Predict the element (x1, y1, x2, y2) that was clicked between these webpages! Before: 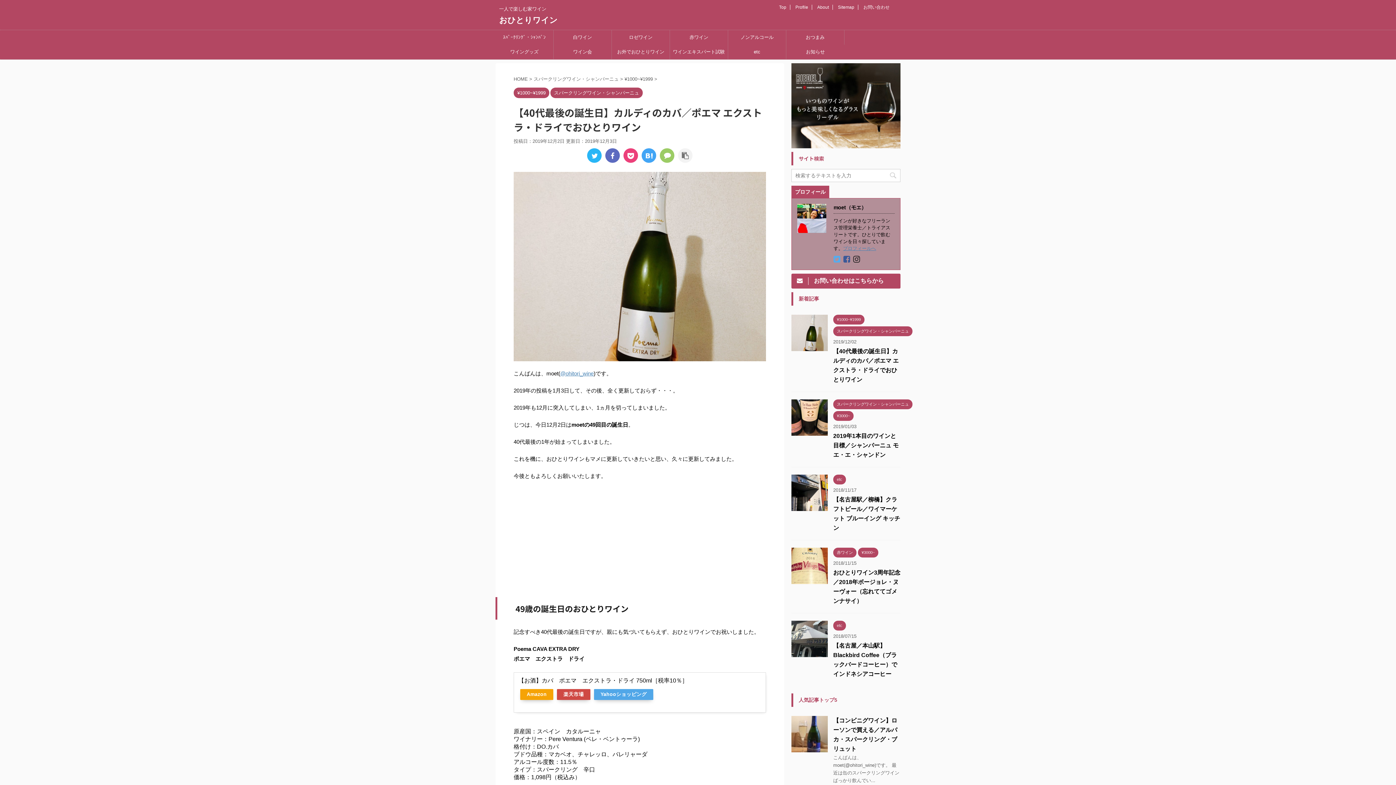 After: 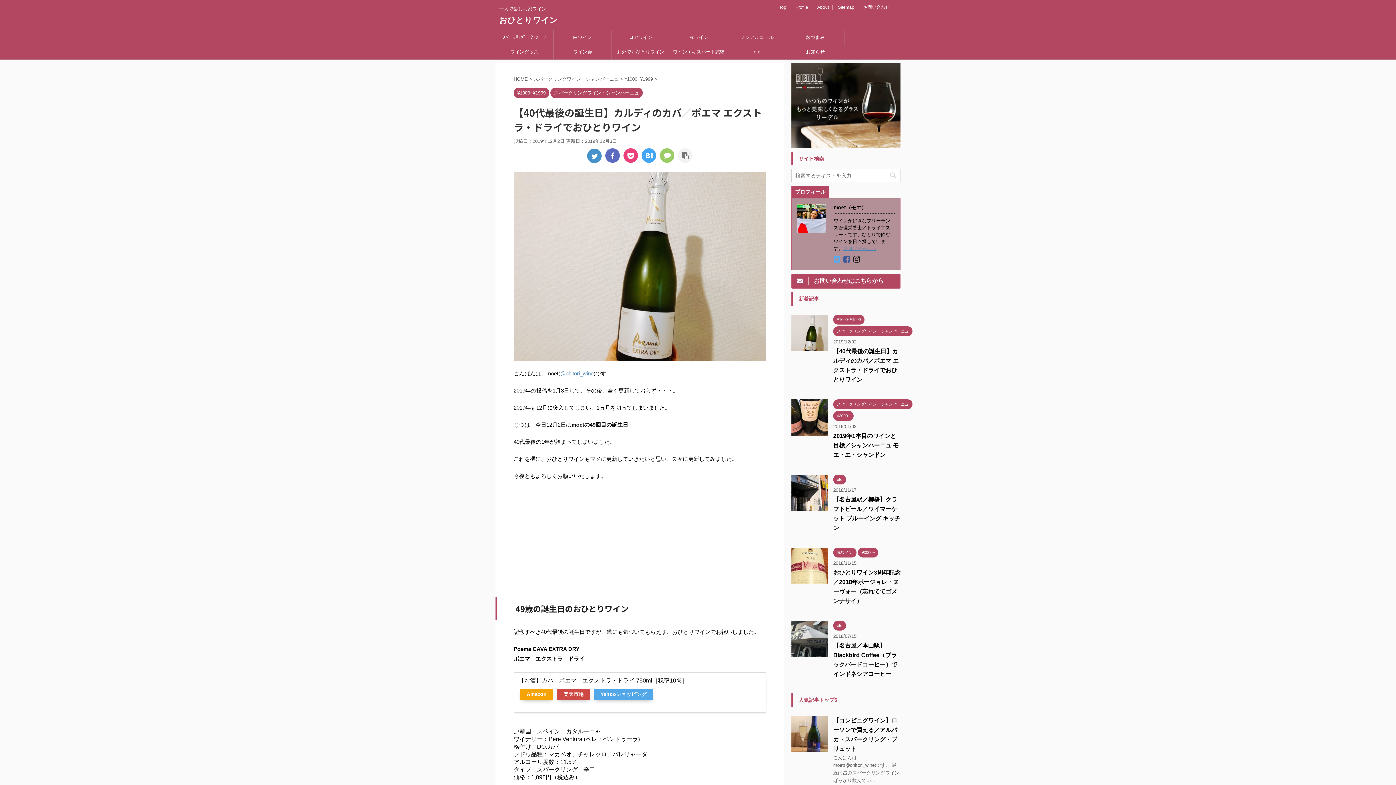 Action: bbox: (587, 148, 601, 162)